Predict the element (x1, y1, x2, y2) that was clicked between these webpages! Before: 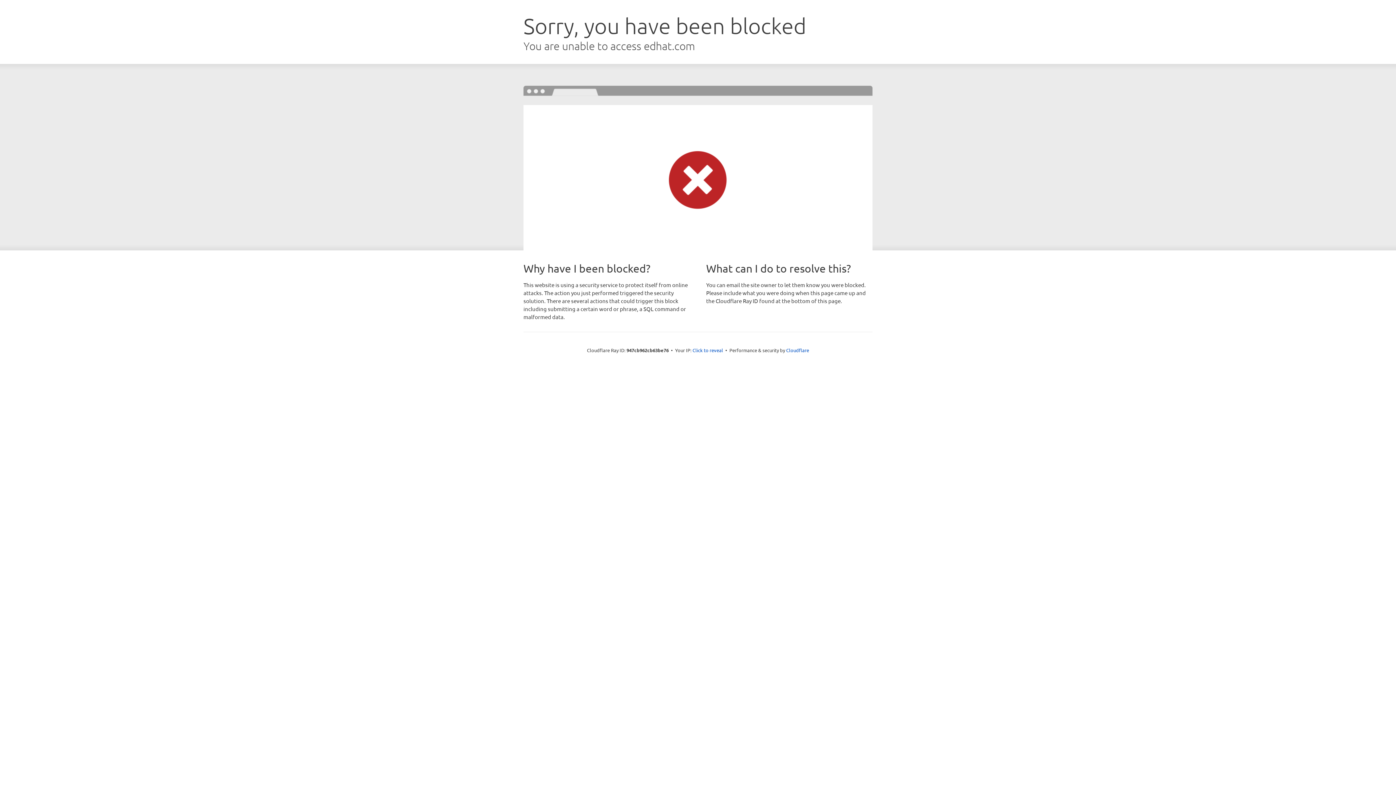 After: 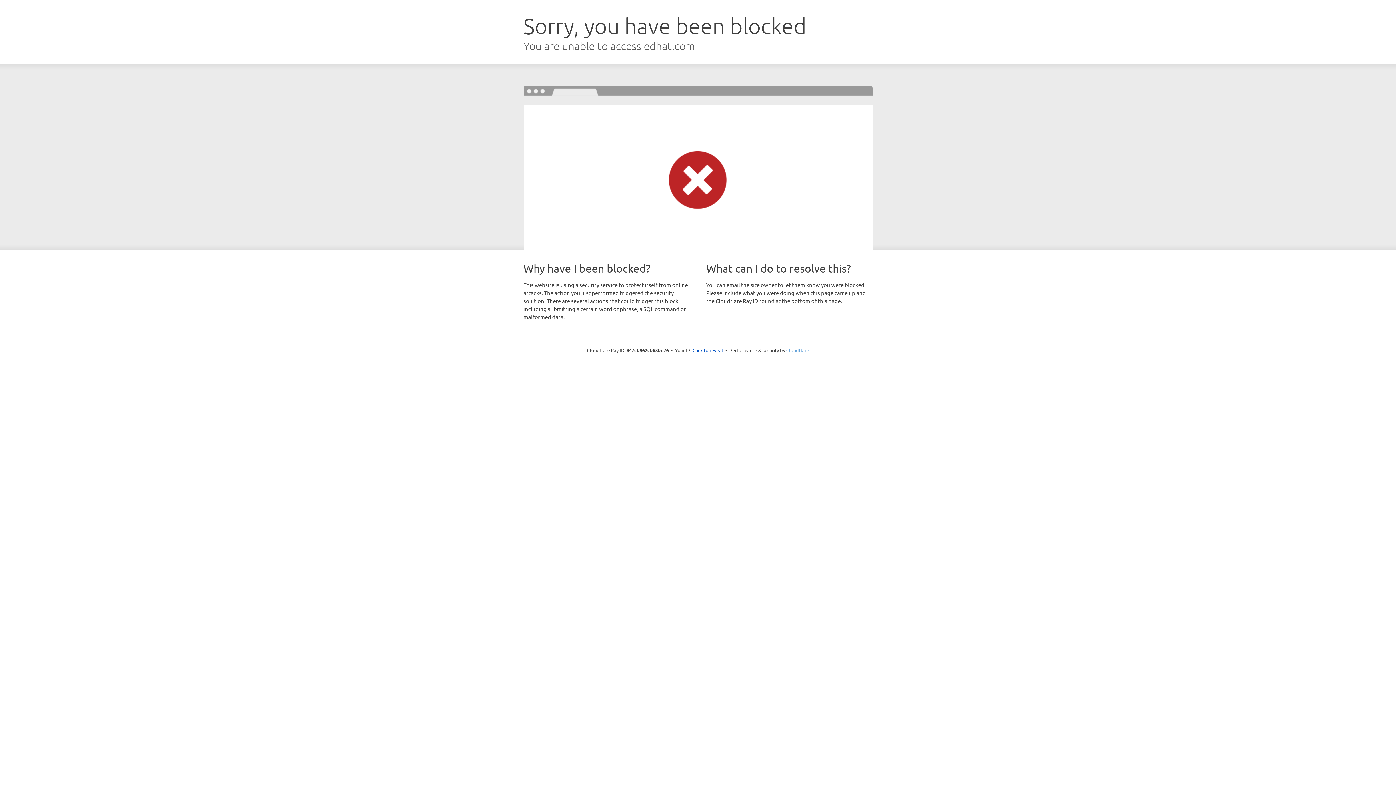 Action: label: Cloudflare bbox: (786, 347, 809, 353)